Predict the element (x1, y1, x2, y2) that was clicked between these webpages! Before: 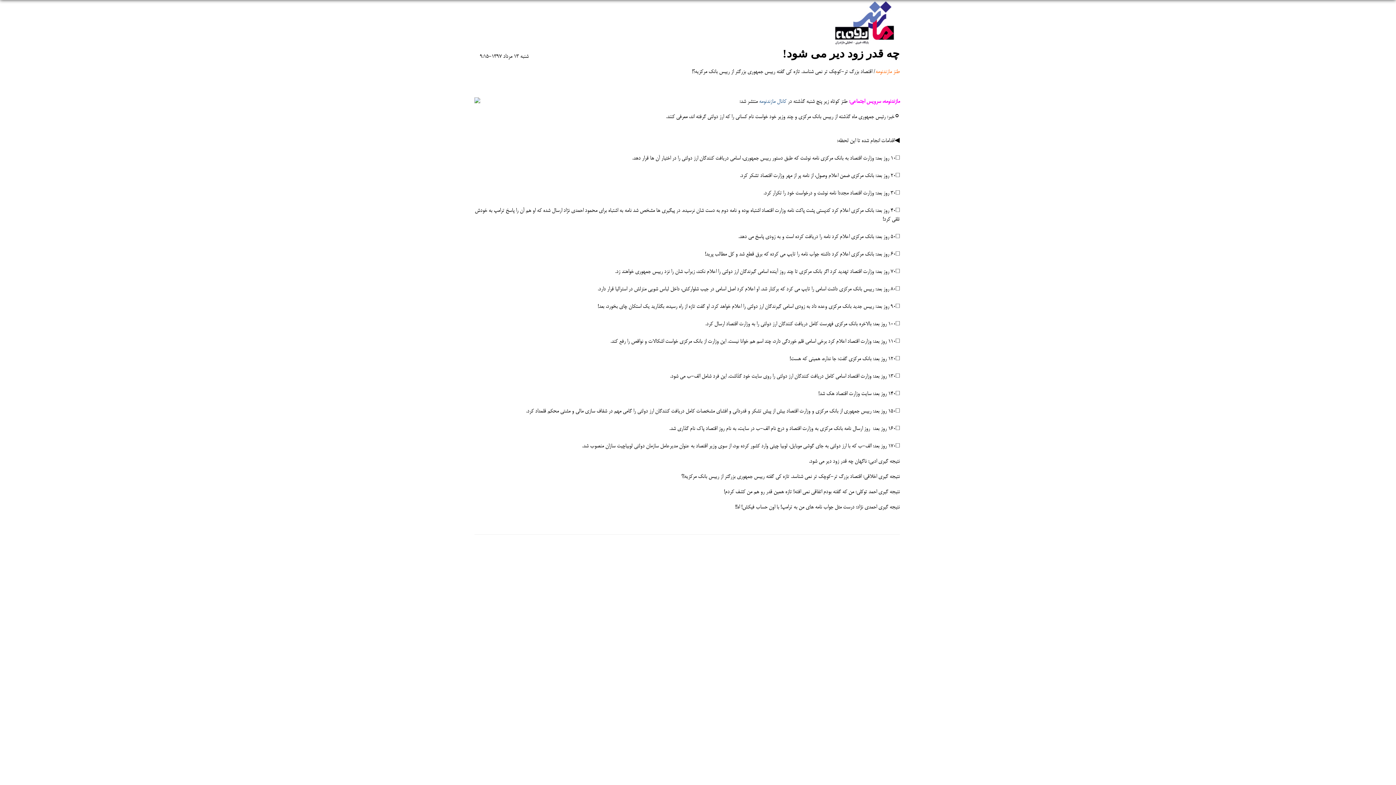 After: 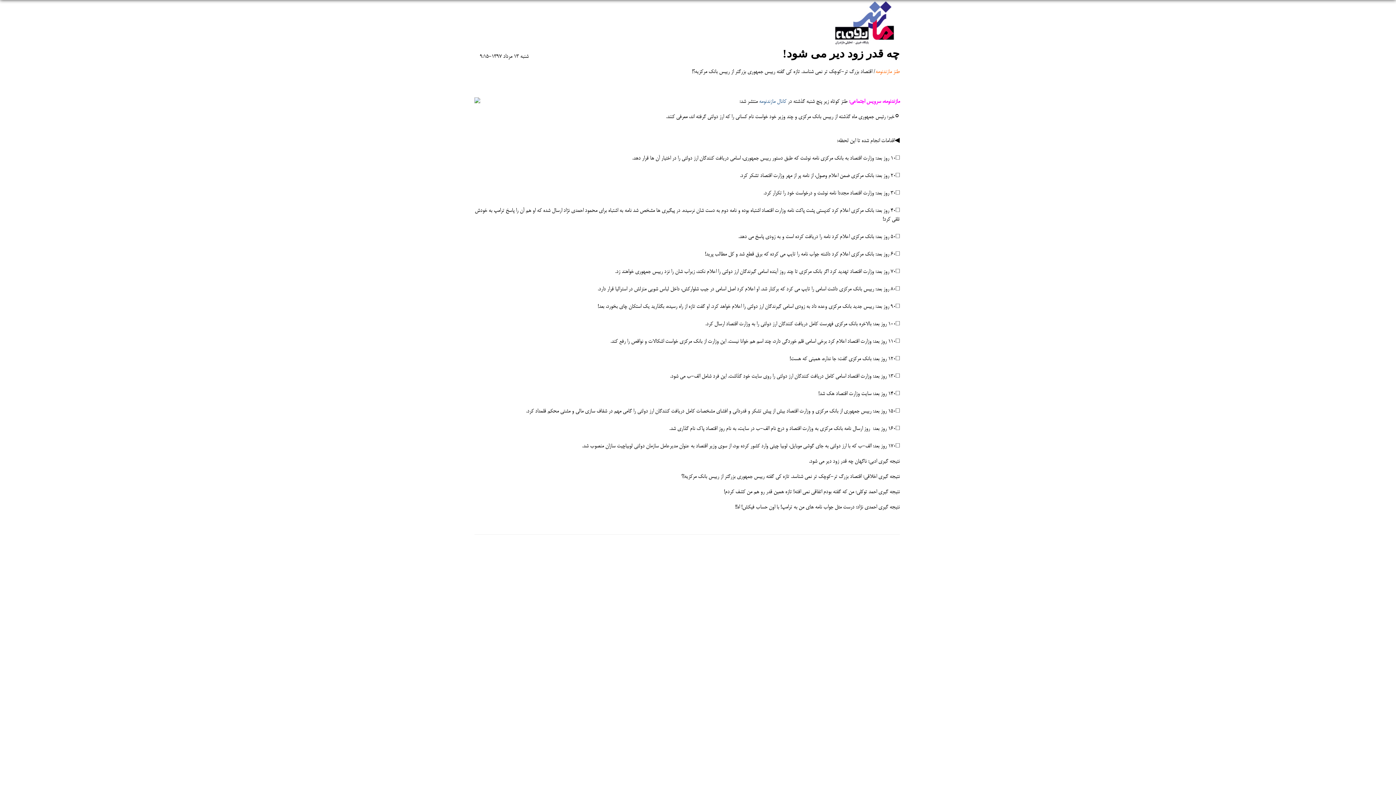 Action: bbox: (827, 17, 900, 27)